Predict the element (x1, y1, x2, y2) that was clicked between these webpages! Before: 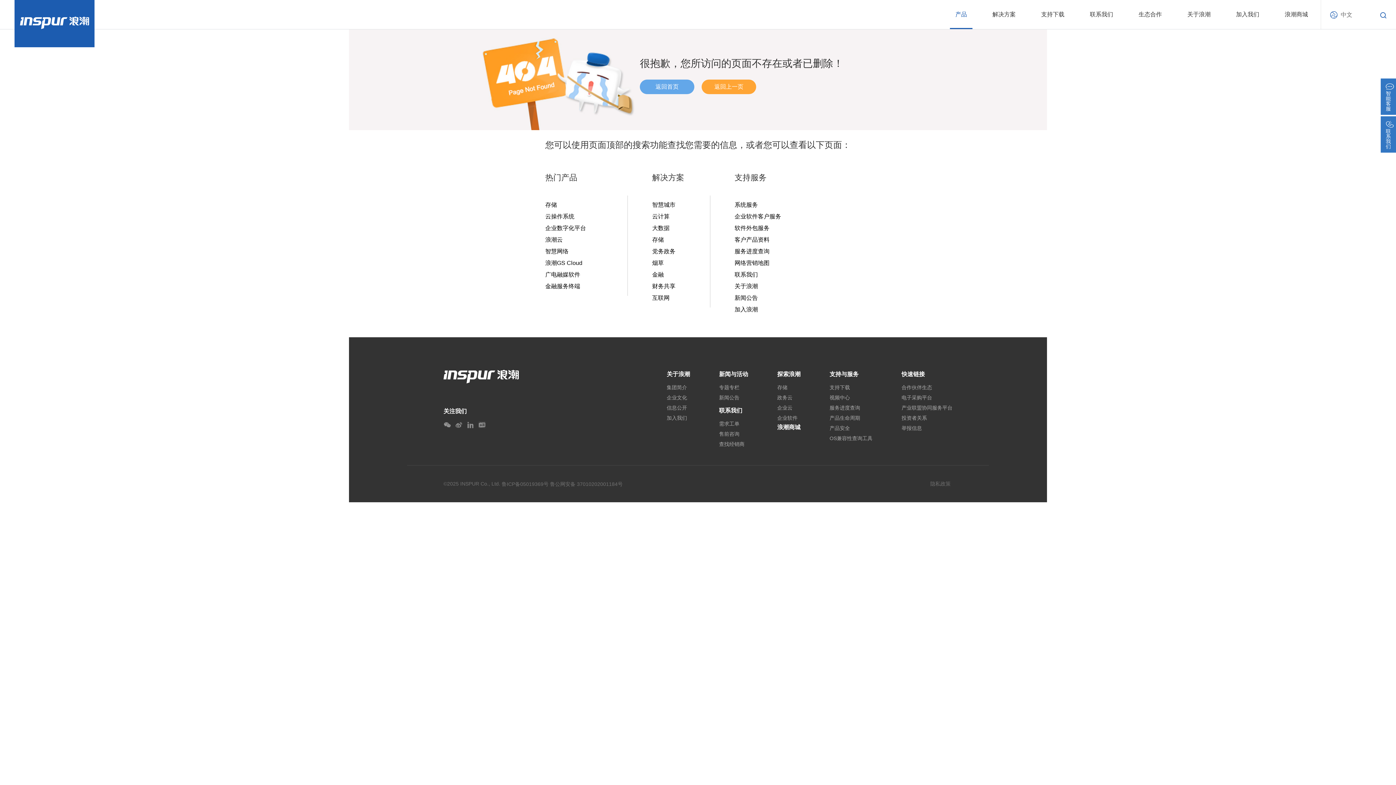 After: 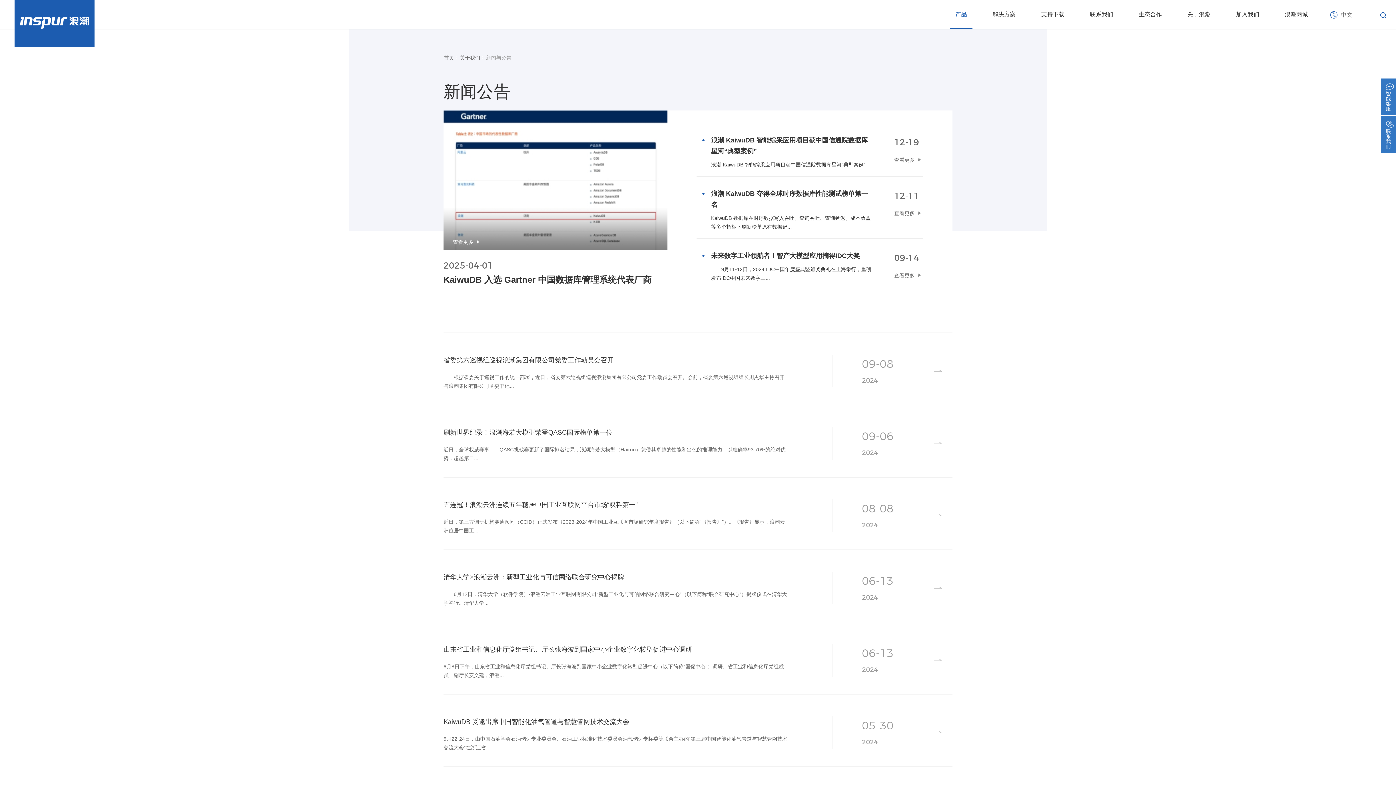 Action: label: 新闻公告 bbox: (719, 392, 739, 402)